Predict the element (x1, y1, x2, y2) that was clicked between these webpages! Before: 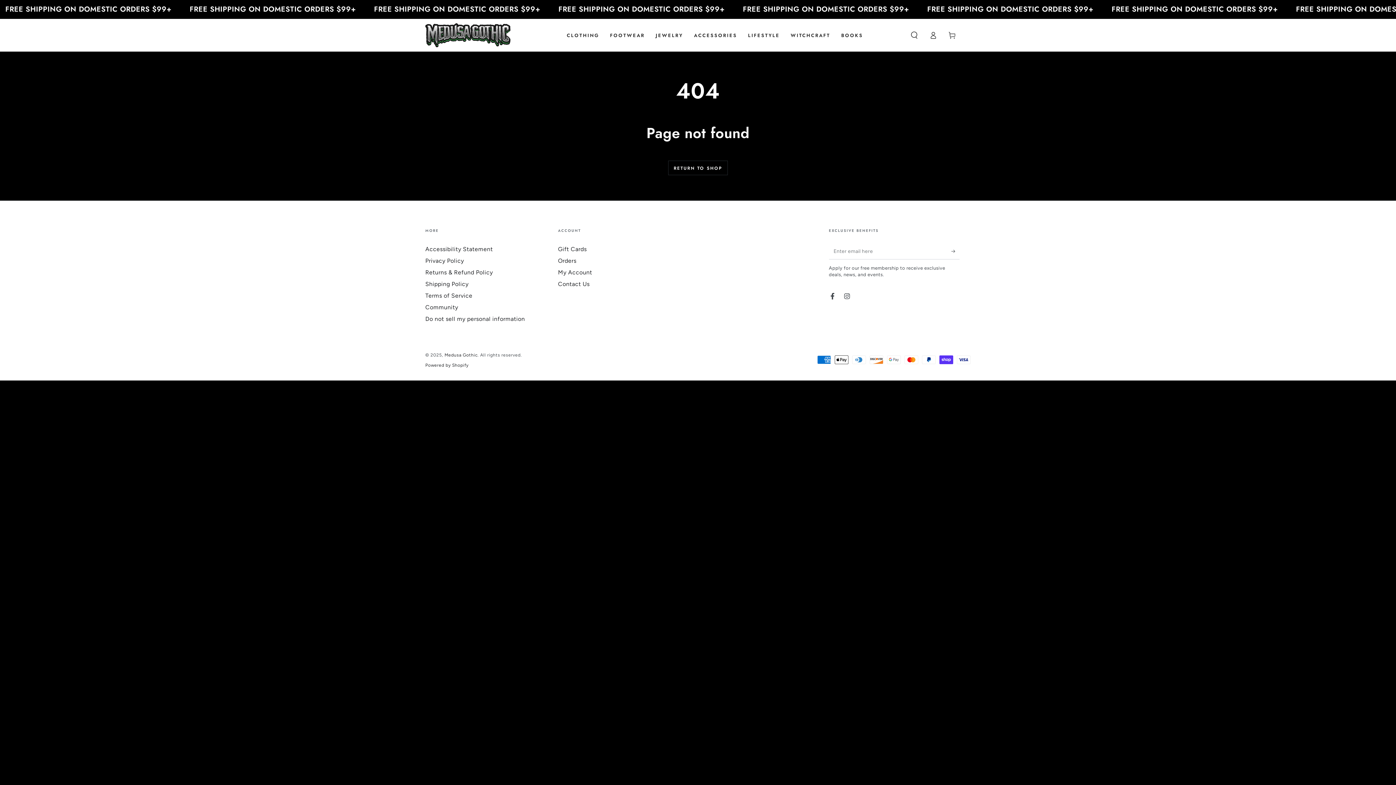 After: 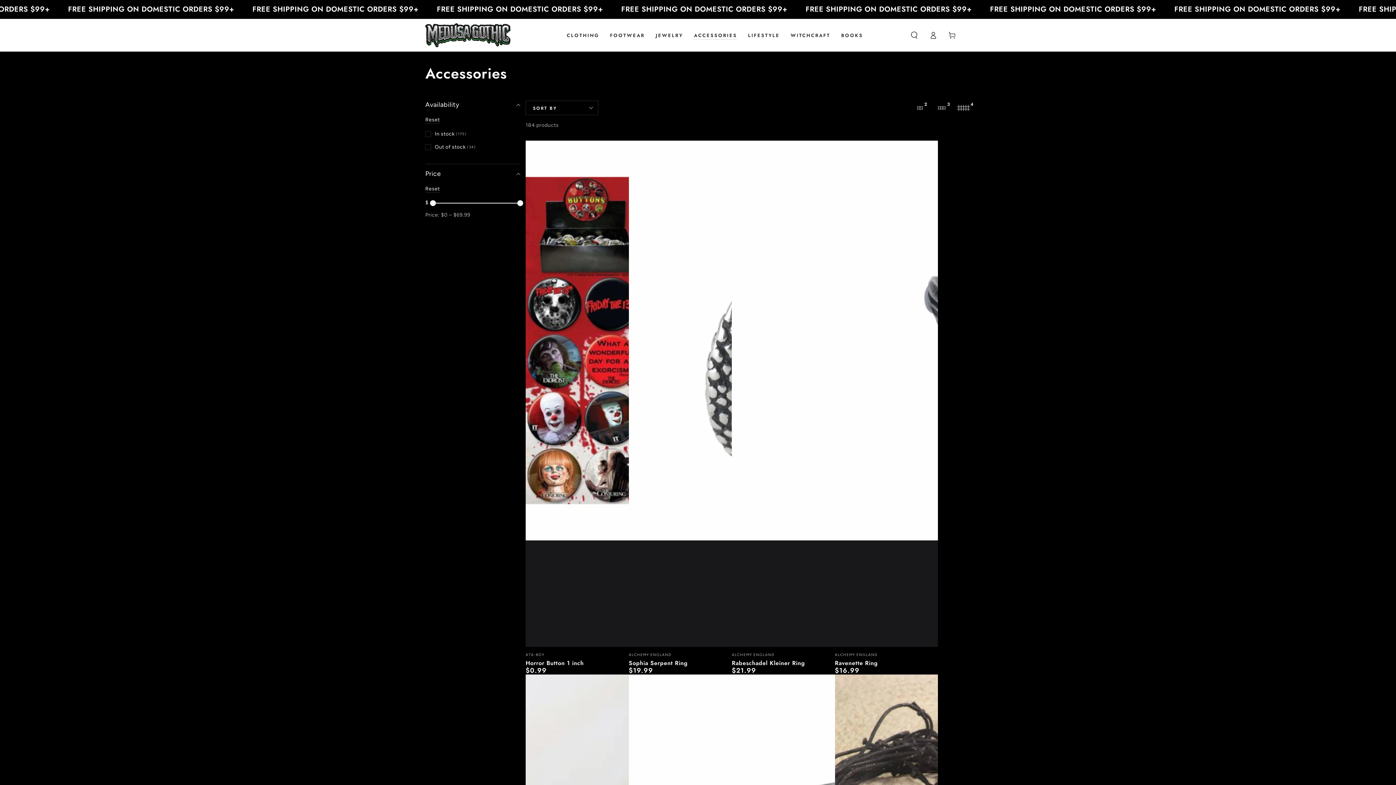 Action: bbox: (688, 26, 742, 43) label: ACCESSORIES